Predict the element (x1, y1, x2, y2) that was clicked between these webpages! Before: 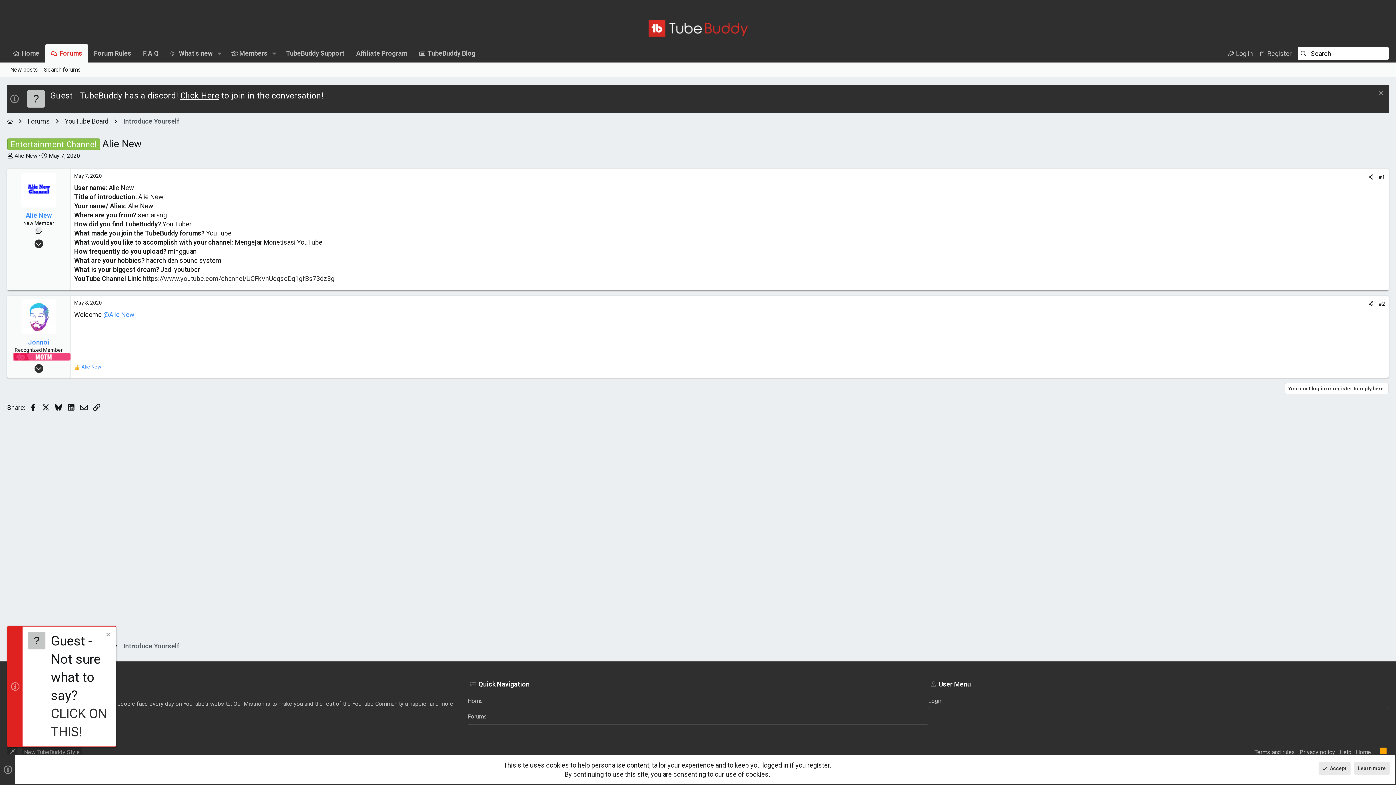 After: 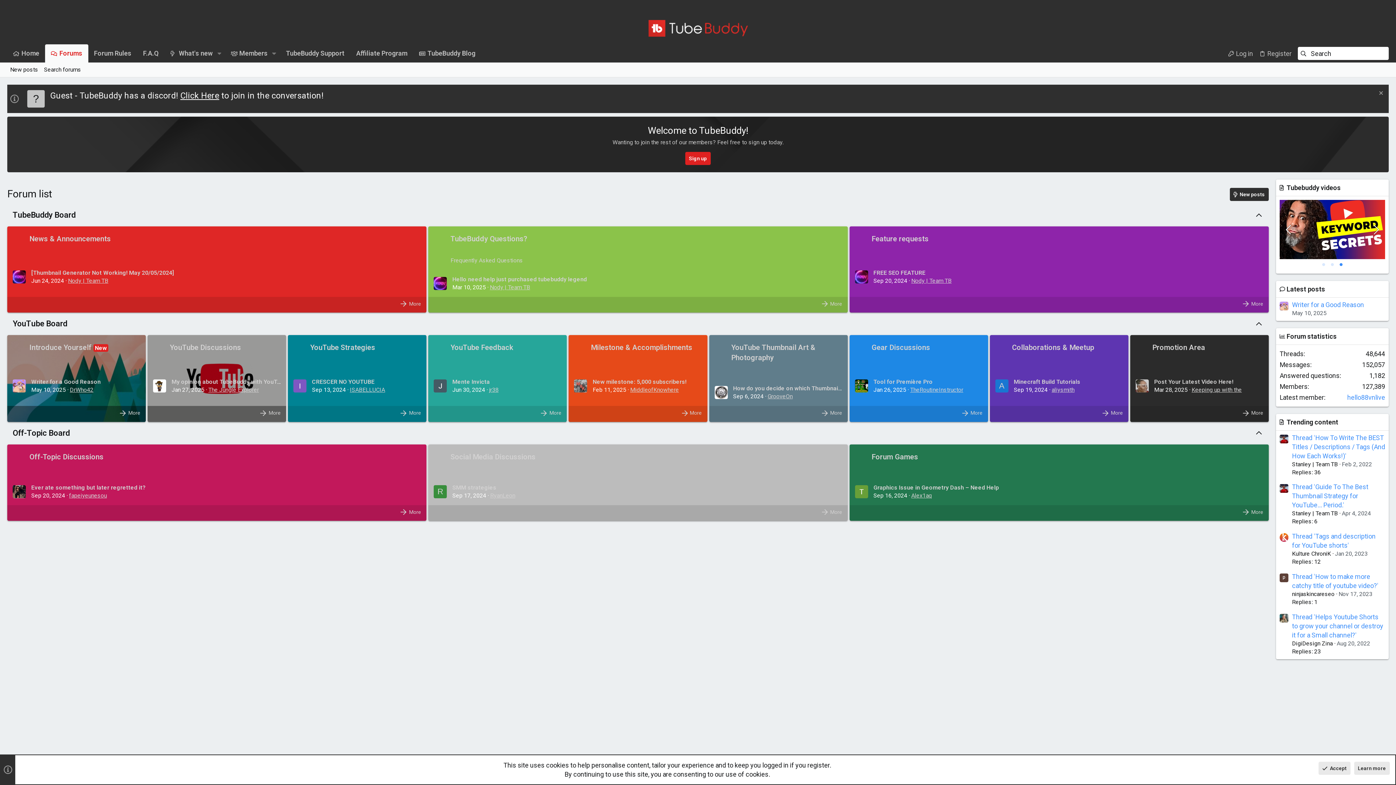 Action: bbox: (467, 693, 928, 709) label: Home